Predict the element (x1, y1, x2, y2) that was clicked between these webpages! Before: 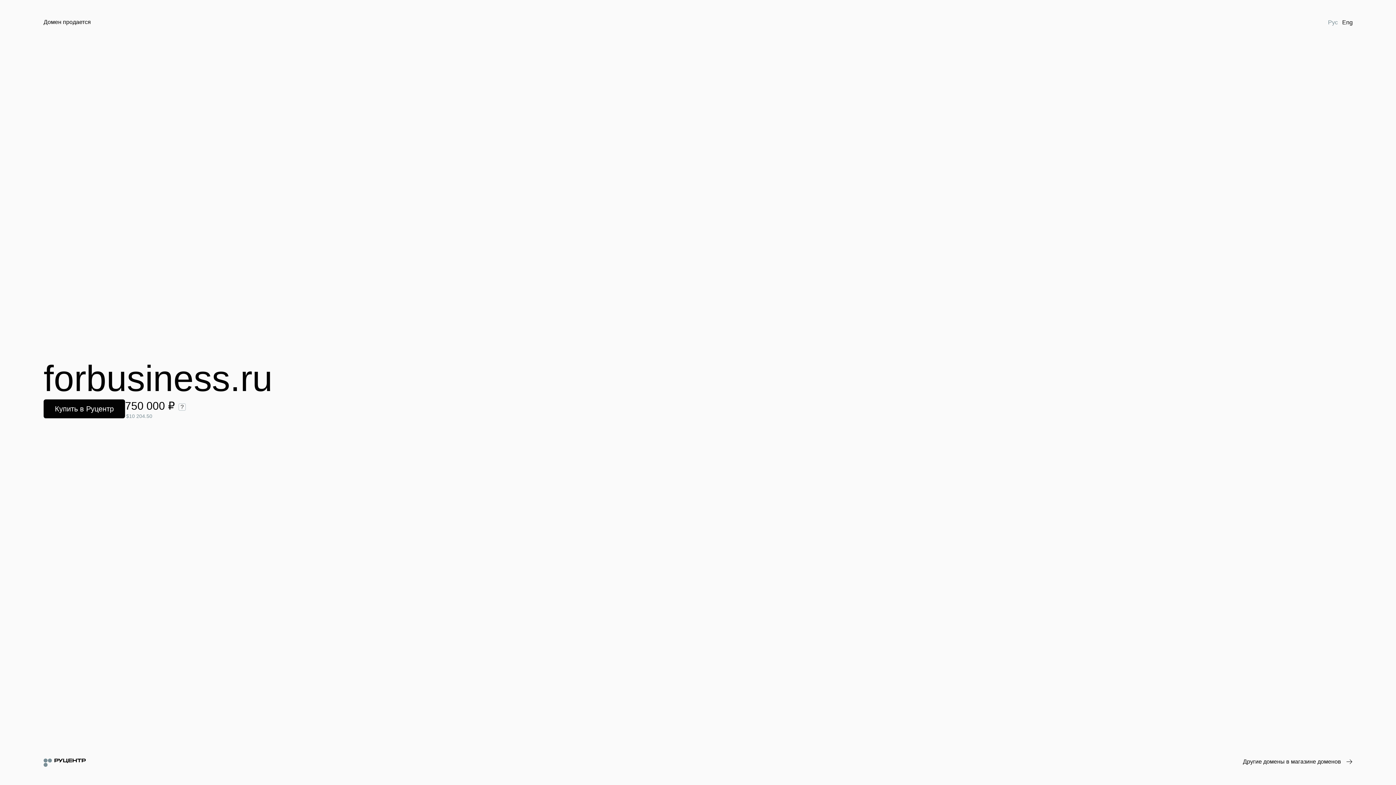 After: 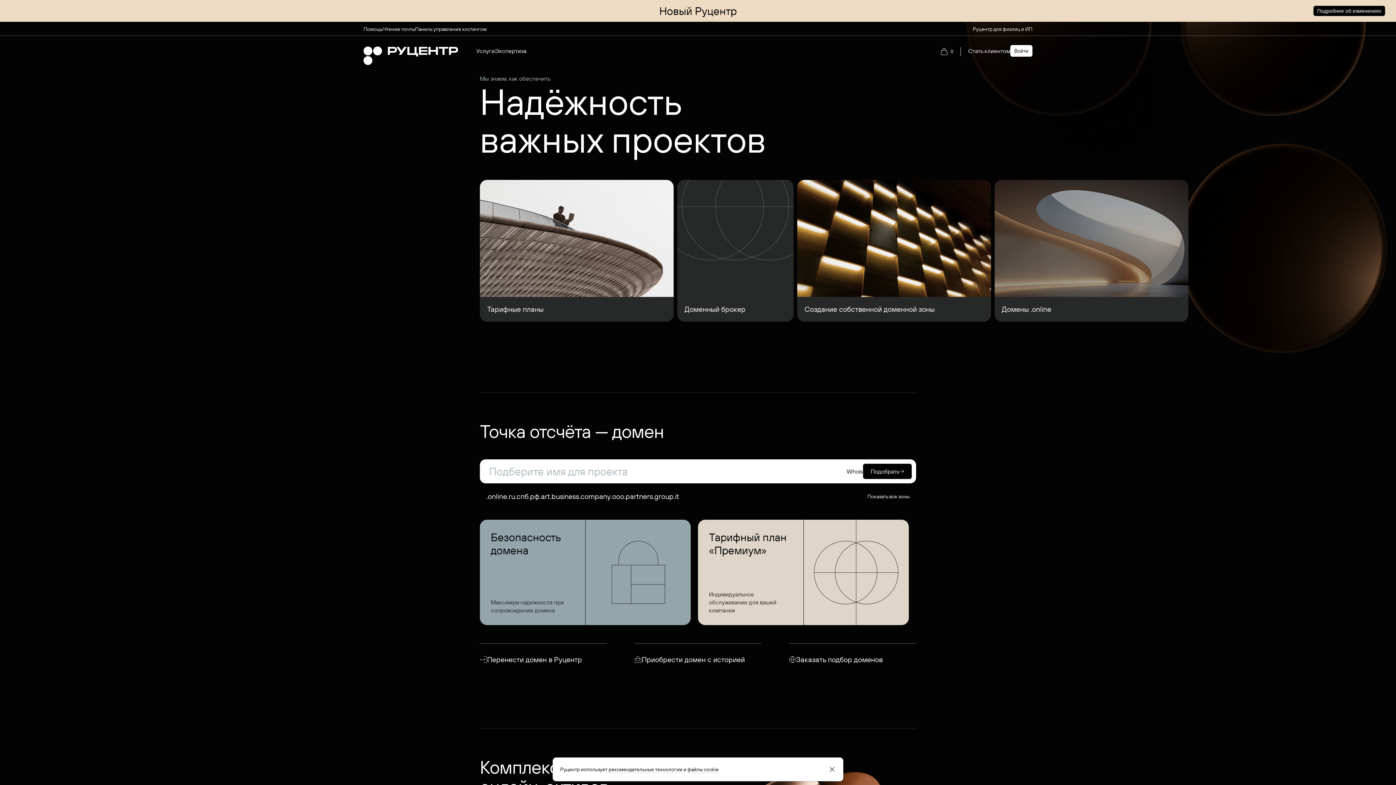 Action: bbox: (43, 758, 85, 767)